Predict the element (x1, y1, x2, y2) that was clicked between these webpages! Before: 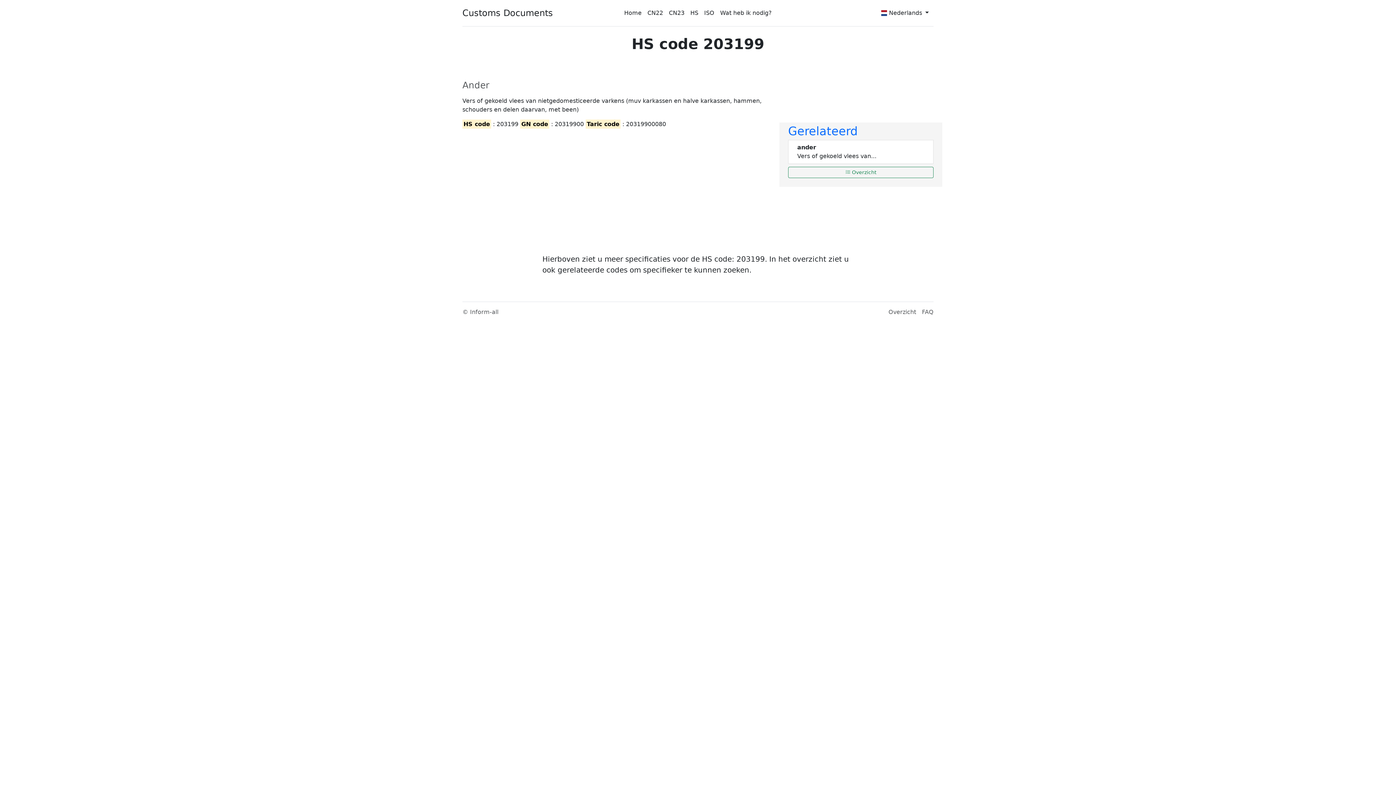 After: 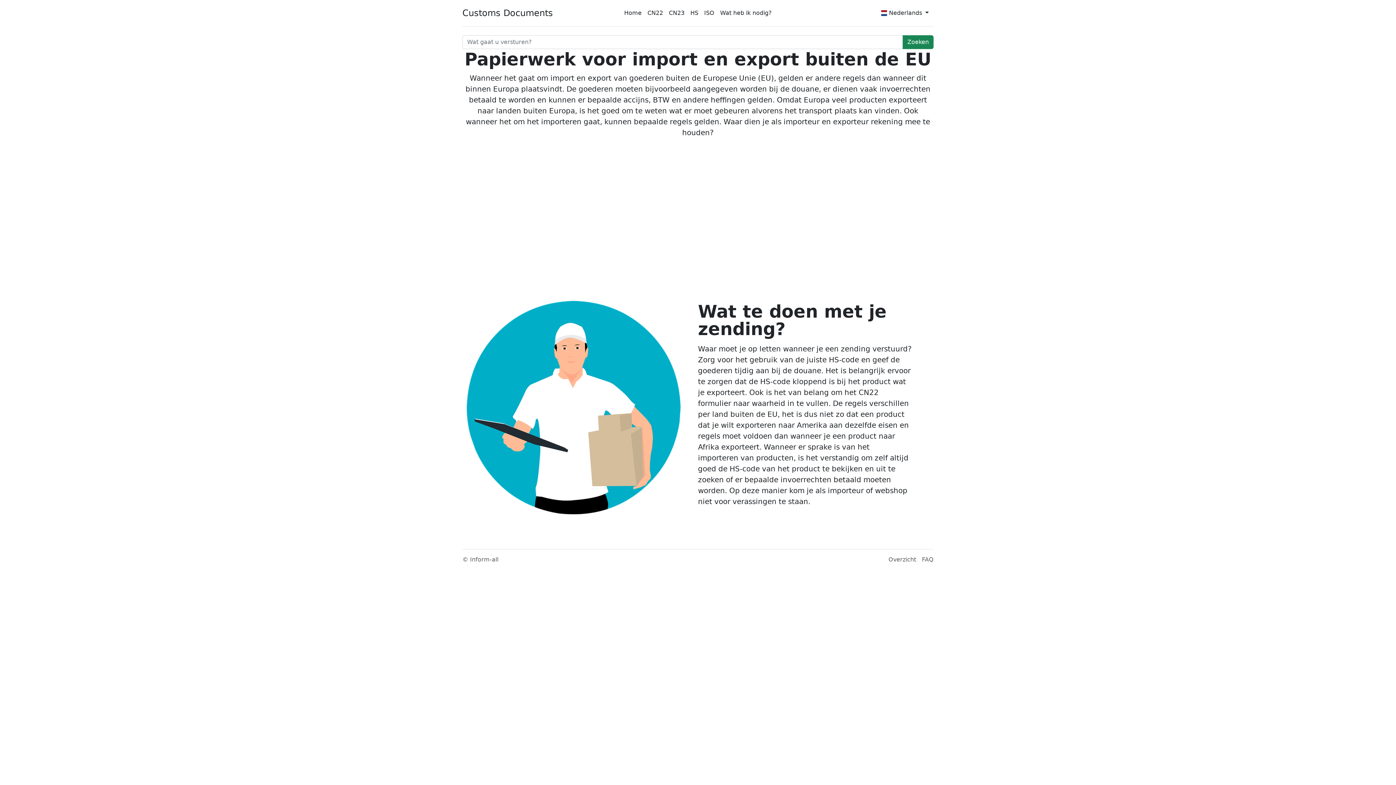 Action: label: Customs Documents bbox: (462, 6, 580, 19)